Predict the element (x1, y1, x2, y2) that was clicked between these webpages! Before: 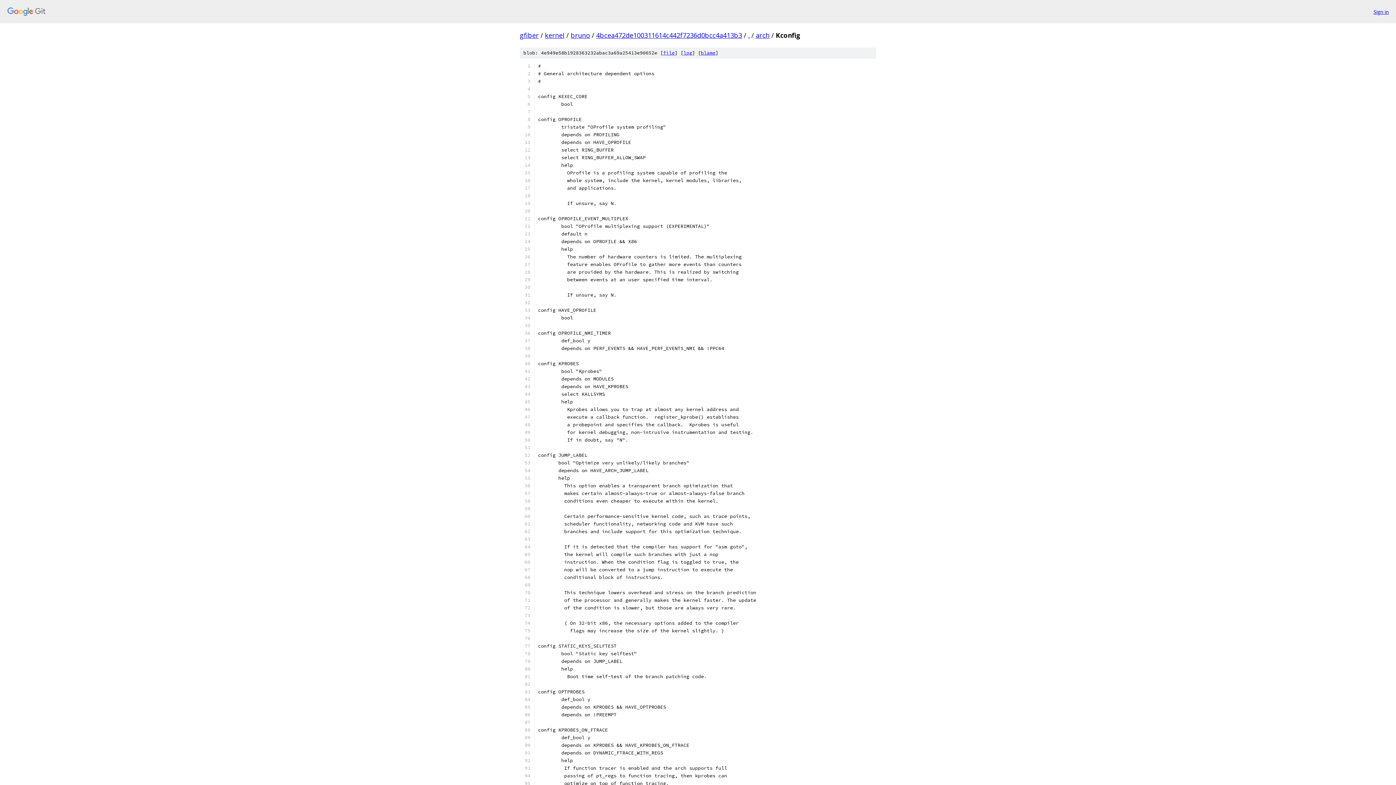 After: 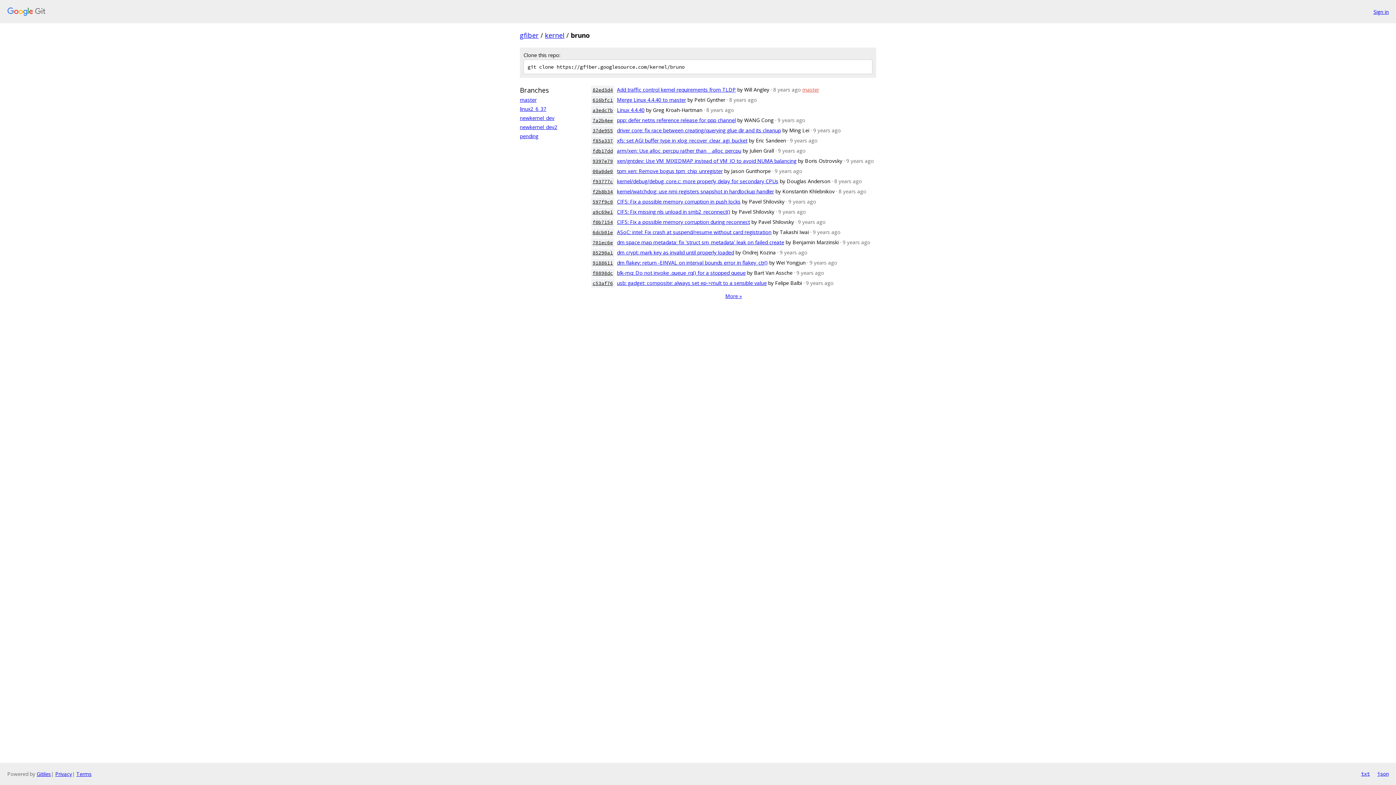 Action: bbox: (570, 30, 590, 39) label: bruno